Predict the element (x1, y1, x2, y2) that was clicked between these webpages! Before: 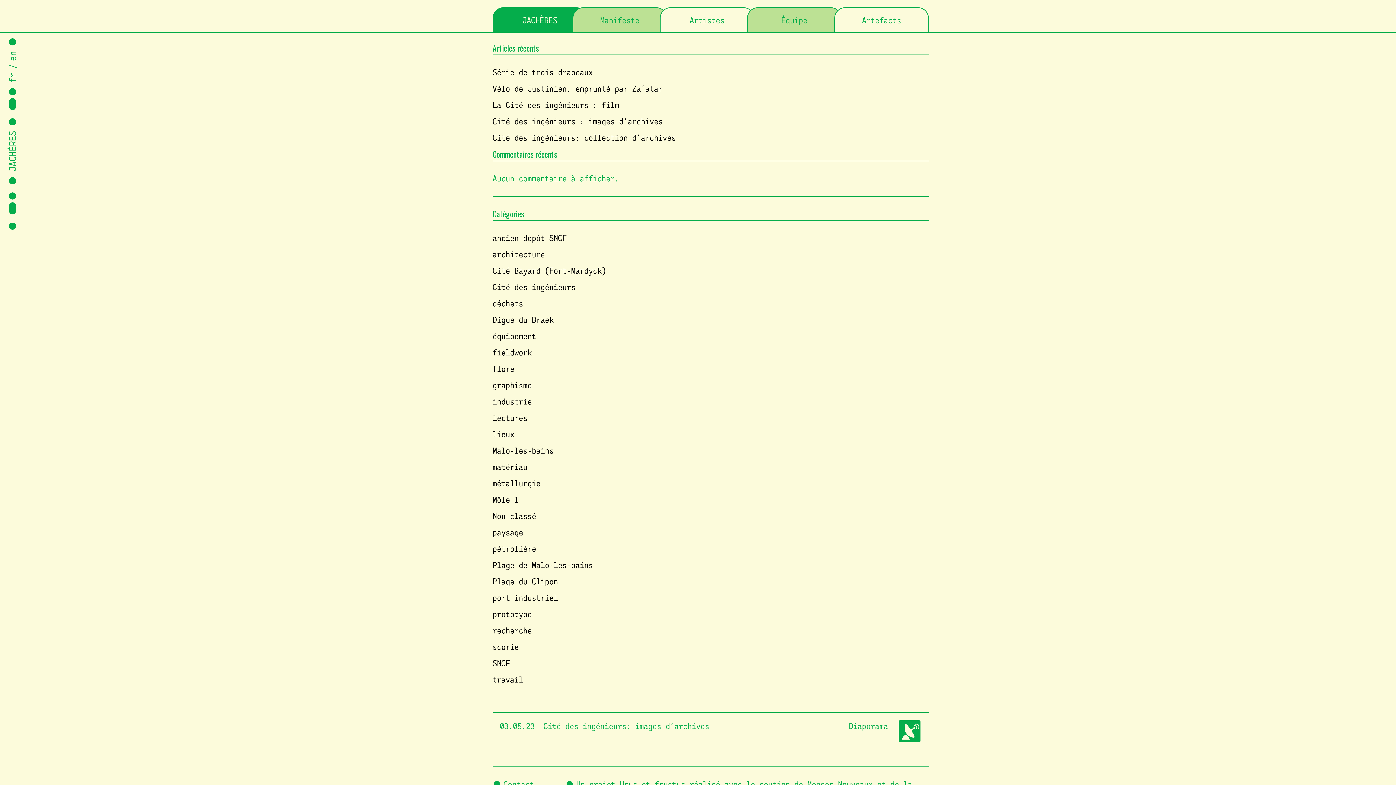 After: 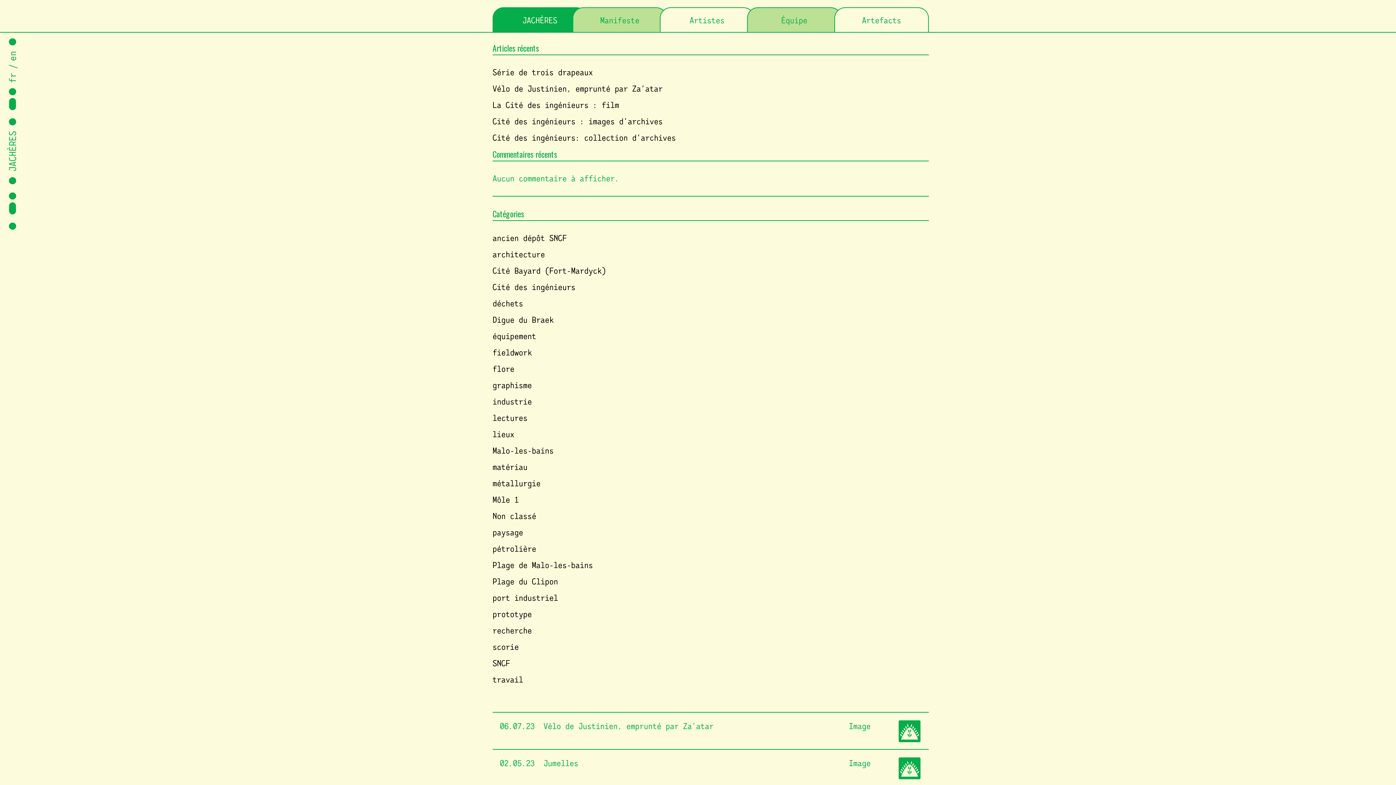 Action: label: équipement bbox: (492, 331, 536, 341)